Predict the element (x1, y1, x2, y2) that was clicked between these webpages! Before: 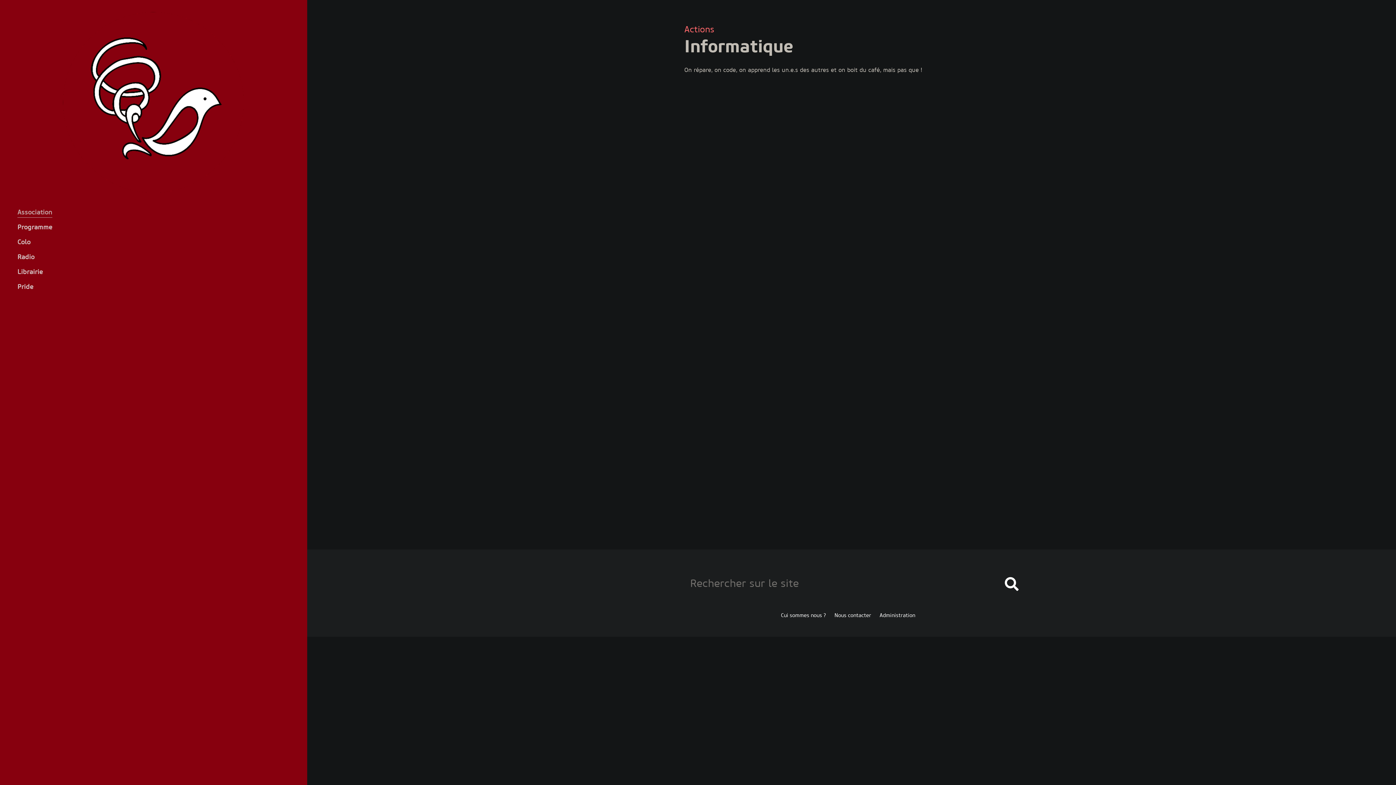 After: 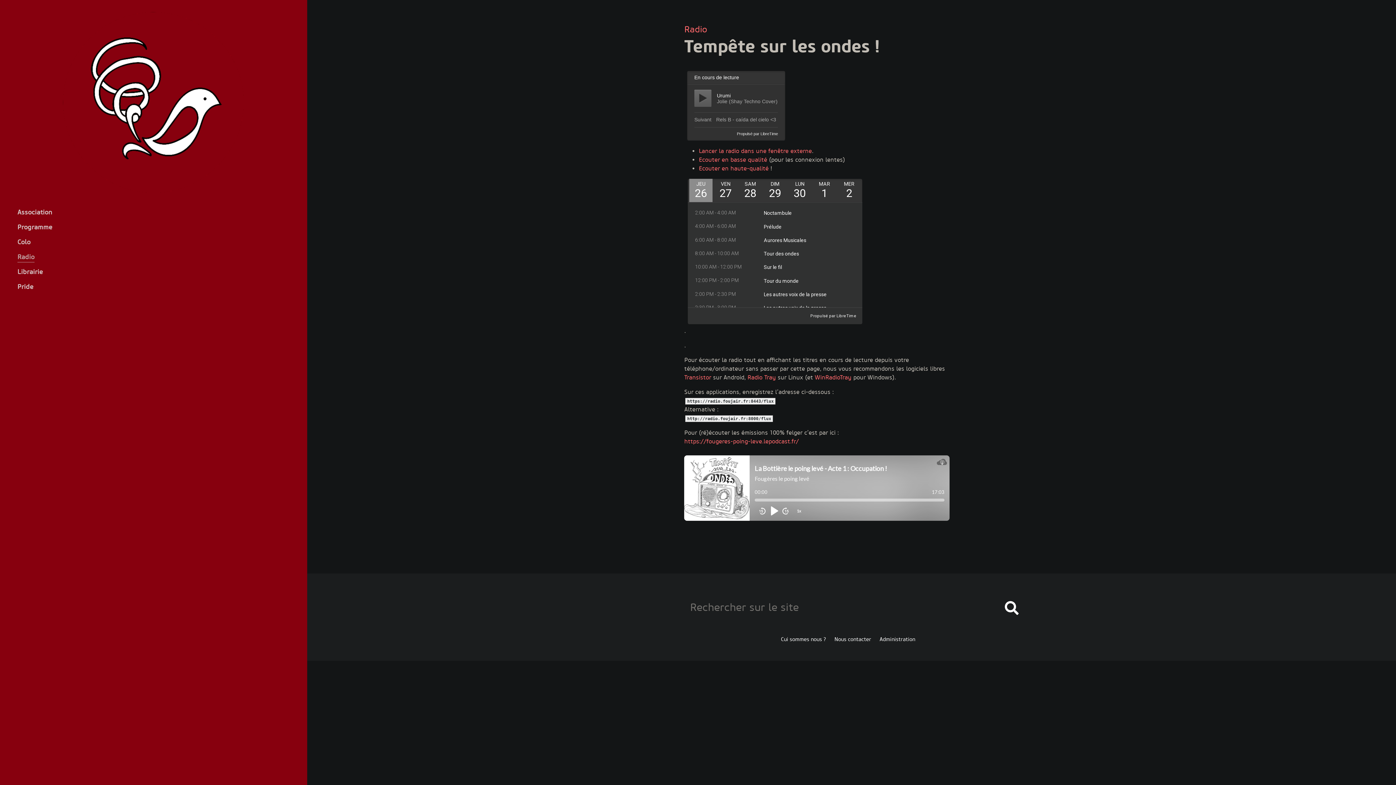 Action: bbox: (17, 249, 34, 265) label: Radio